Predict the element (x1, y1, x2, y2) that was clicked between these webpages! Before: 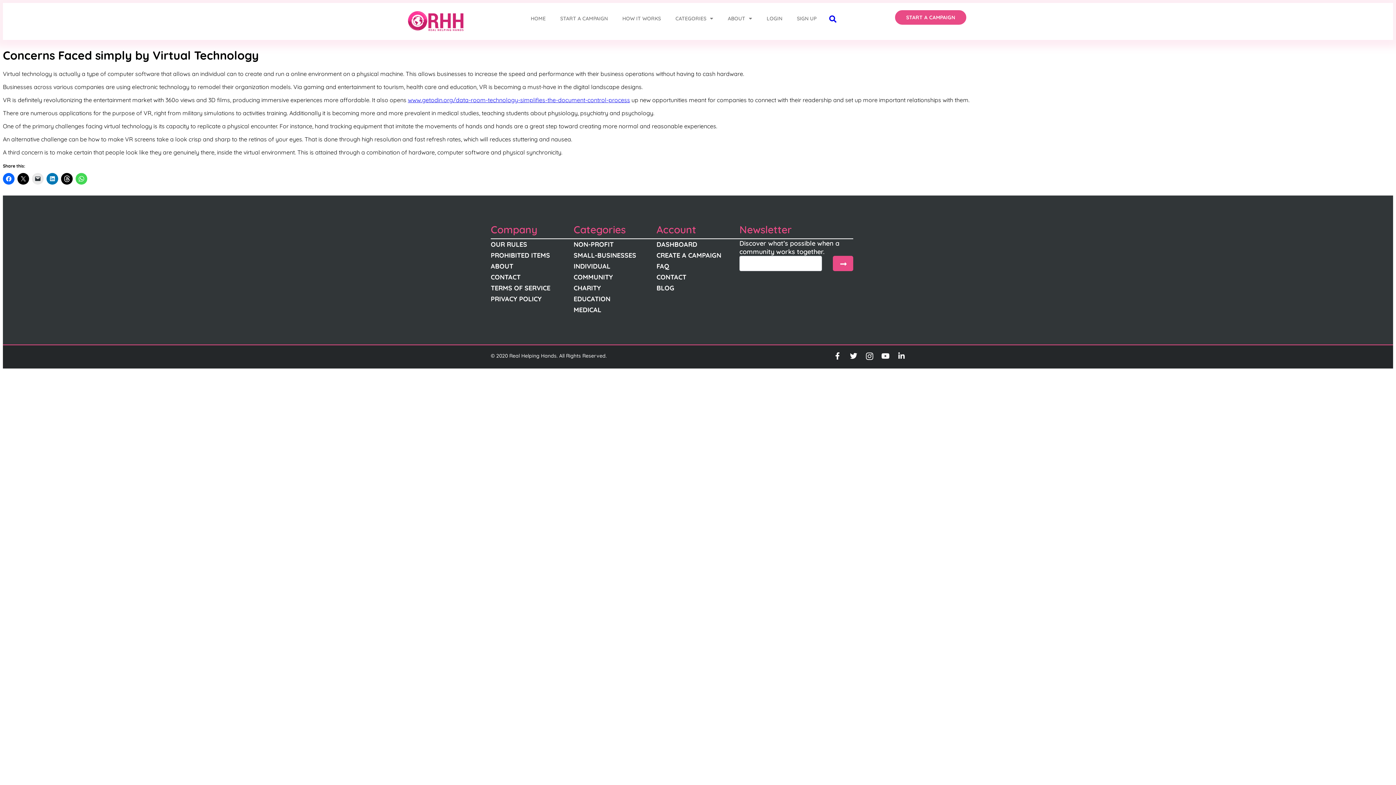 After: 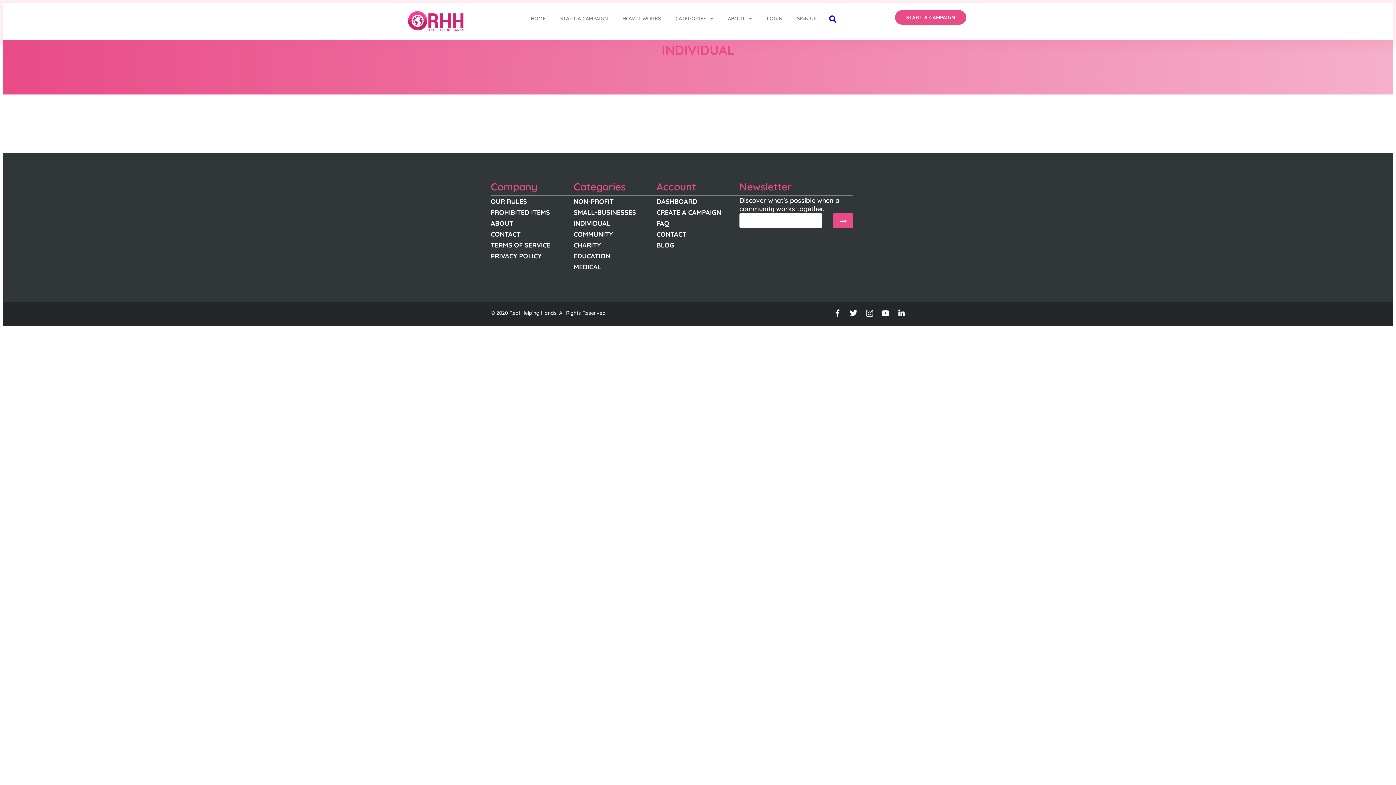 Action: bbox: (573, 261, 656, 272) label: INDIVIDUAL